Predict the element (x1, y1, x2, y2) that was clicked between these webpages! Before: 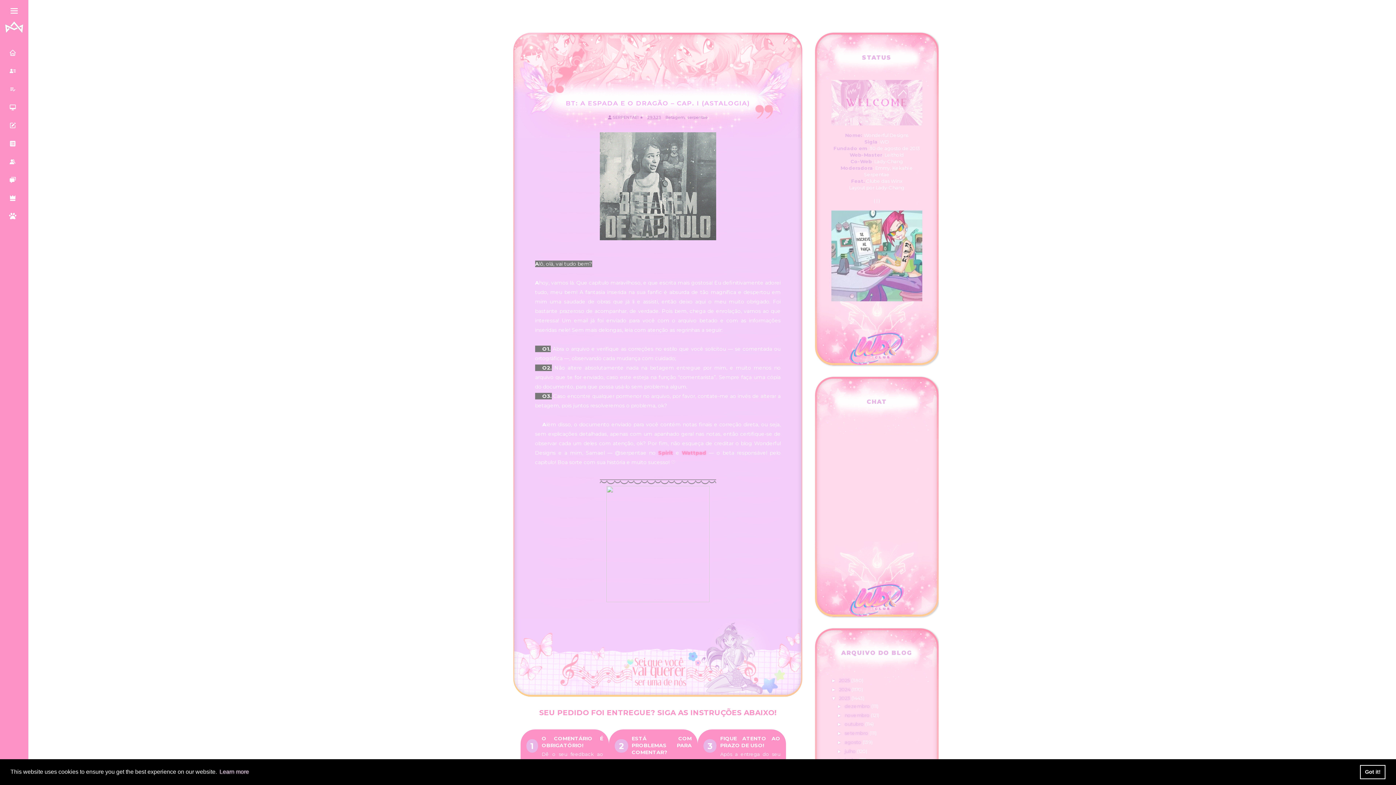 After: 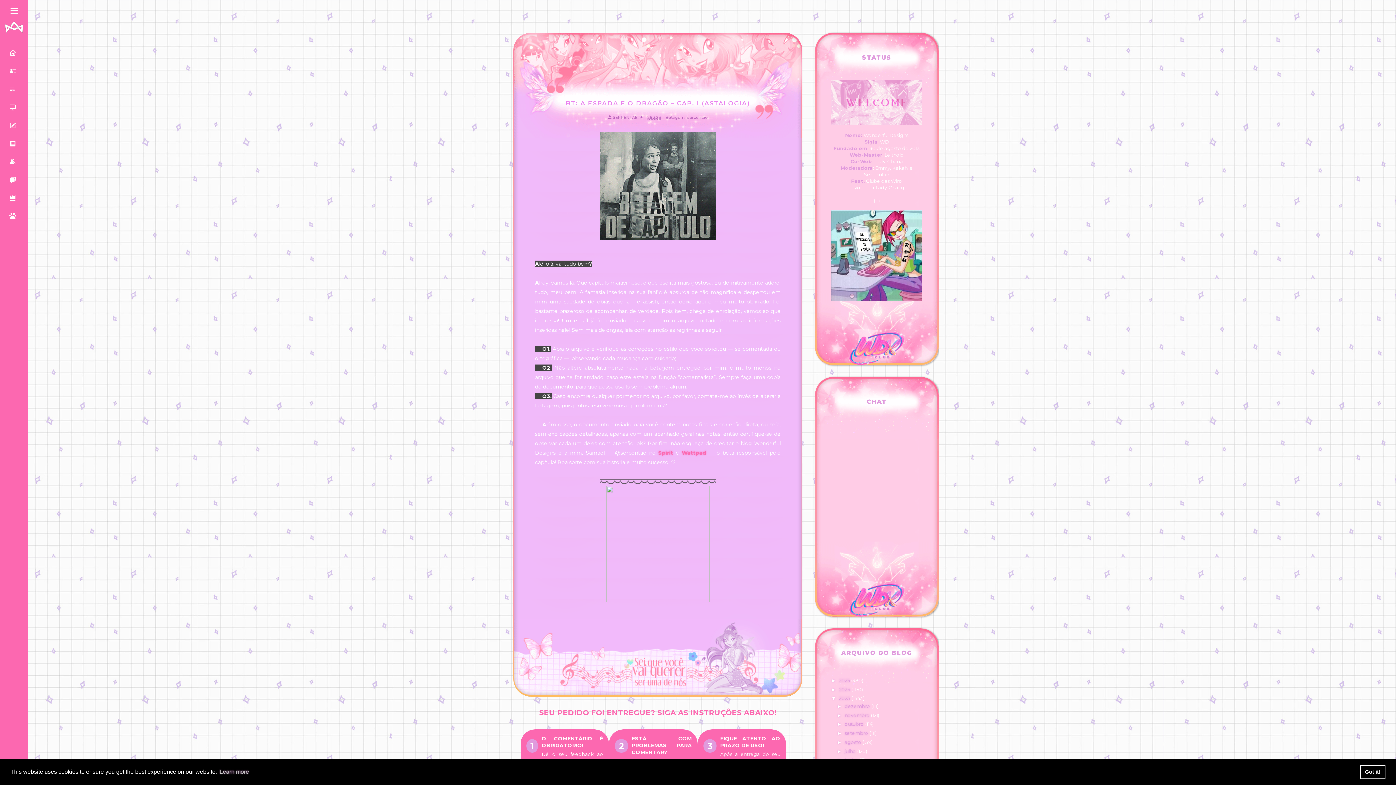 Action: label: 29.3.23 bbox: (647, 114, 660, 120)